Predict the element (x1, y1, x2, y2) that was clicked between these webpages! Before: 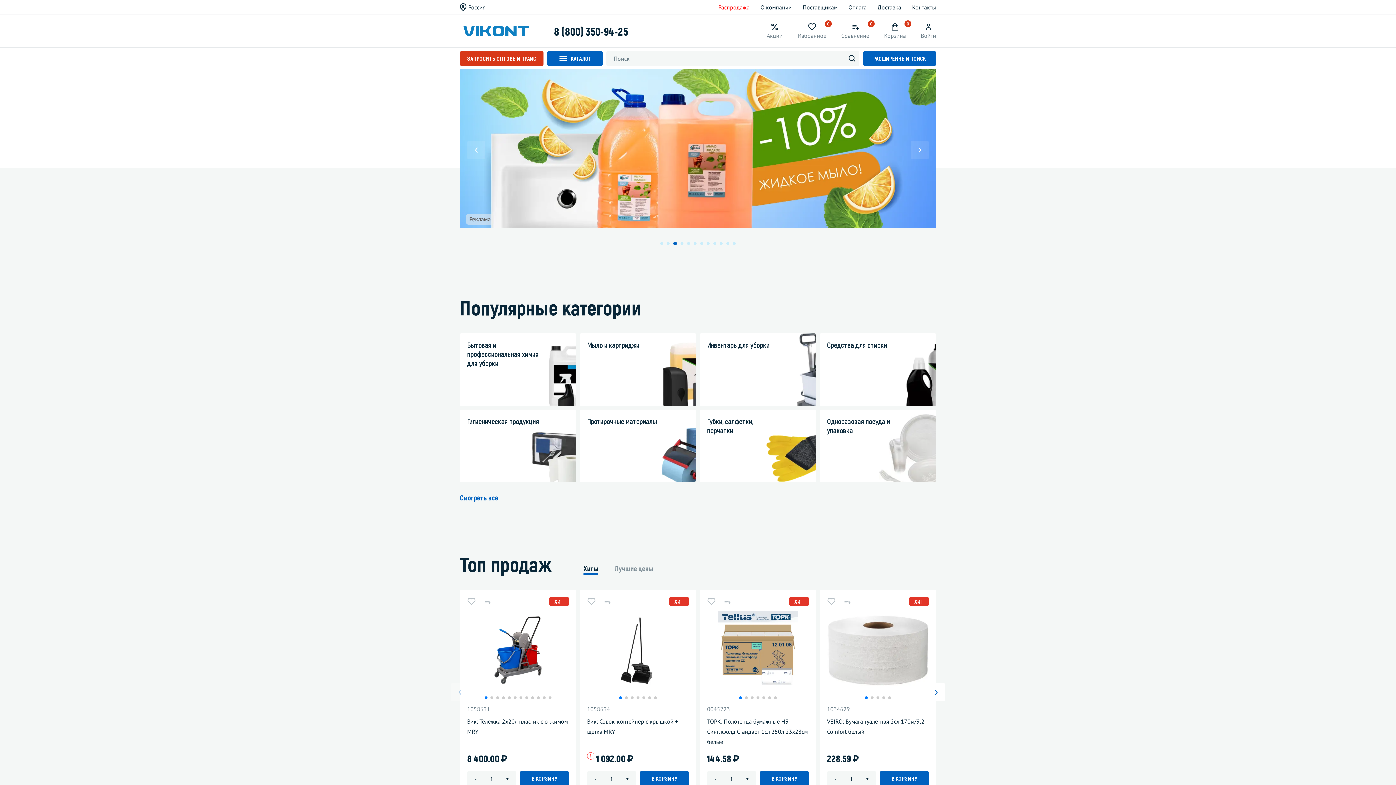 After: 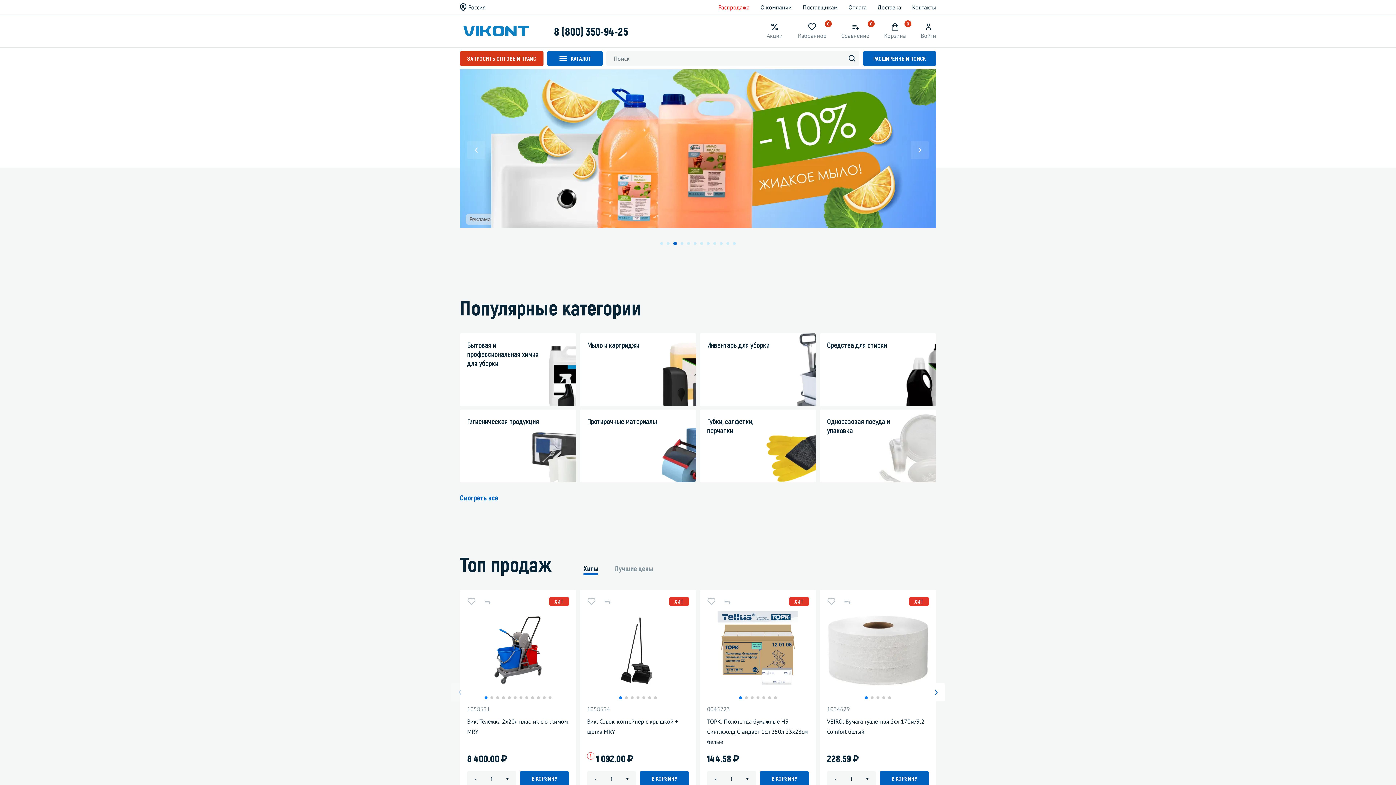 Action: bbox: (674, 242, 677, 244) label: Go to slide 3